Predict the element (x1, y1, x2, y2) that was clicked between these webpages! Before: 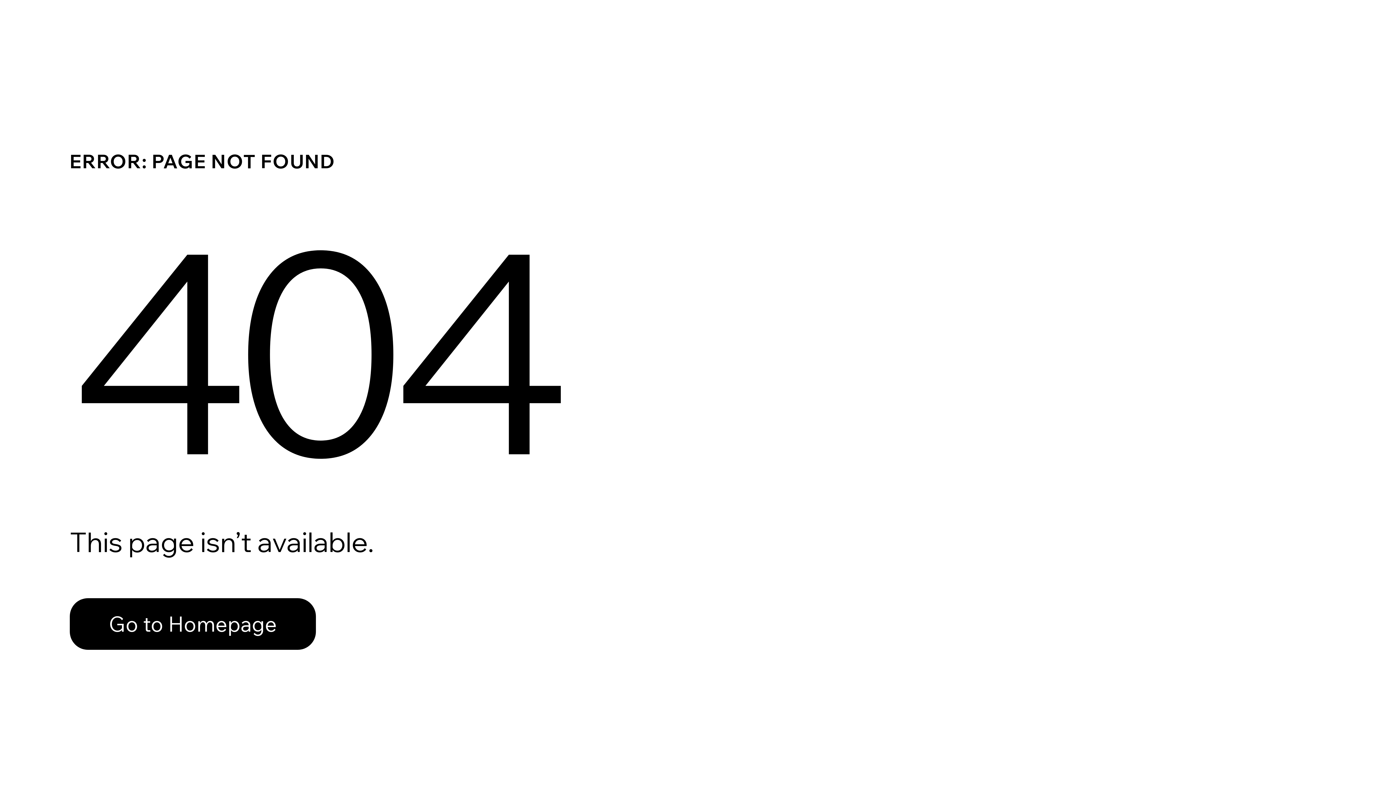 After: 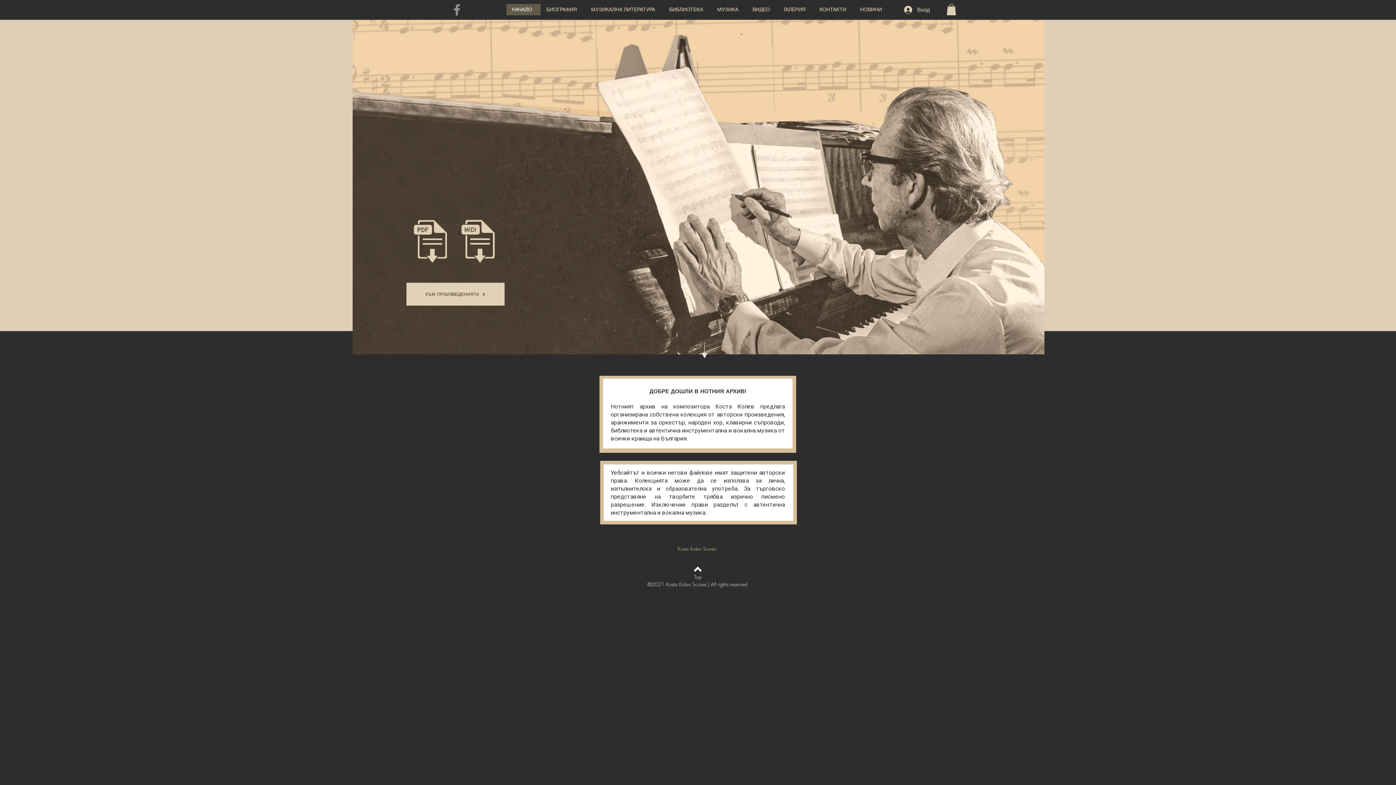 Action: label: Go to Homepage bbox: (69, 582, 768, 659)